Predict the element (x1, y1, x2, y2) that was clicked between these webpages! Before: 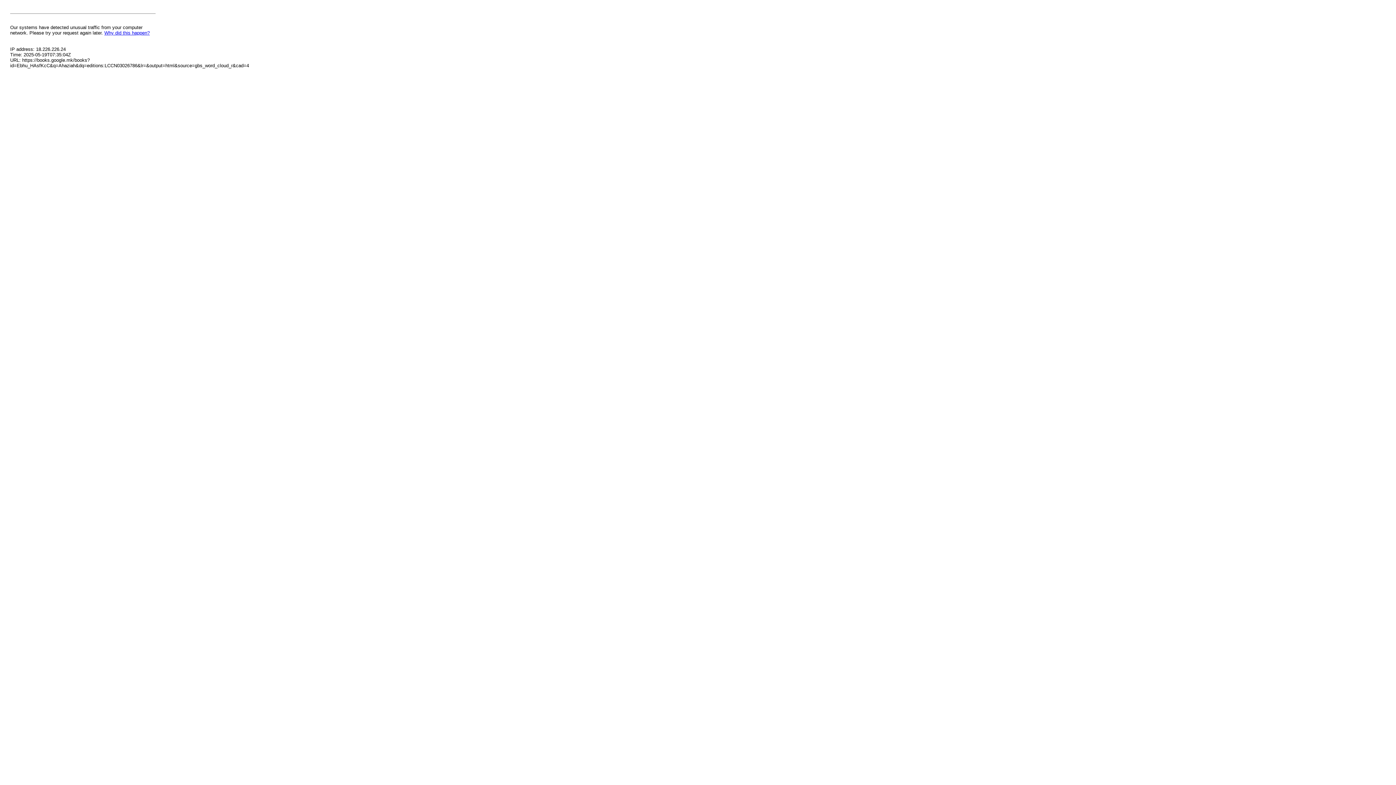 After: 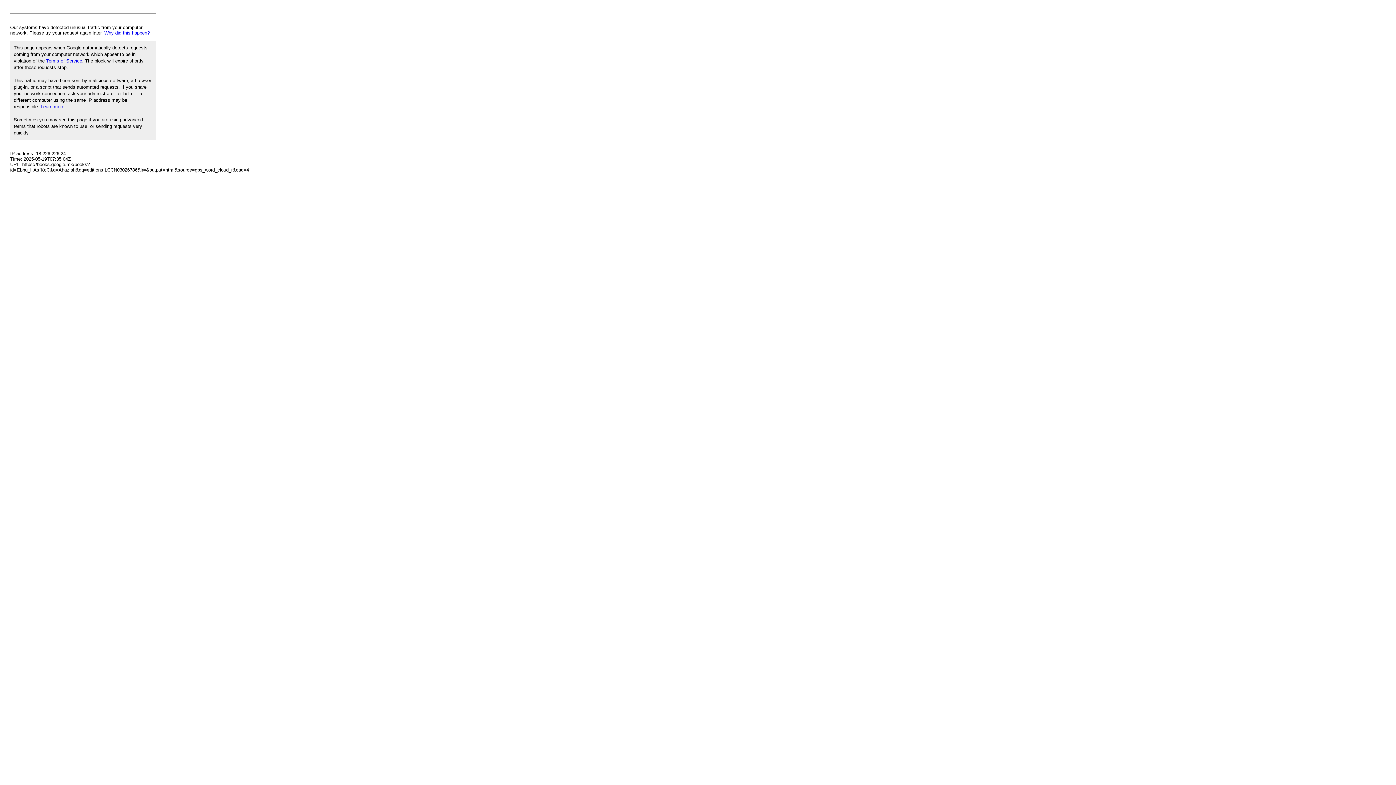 Action: label: Why did this happen? bbox: (104, 30, 149, 35)